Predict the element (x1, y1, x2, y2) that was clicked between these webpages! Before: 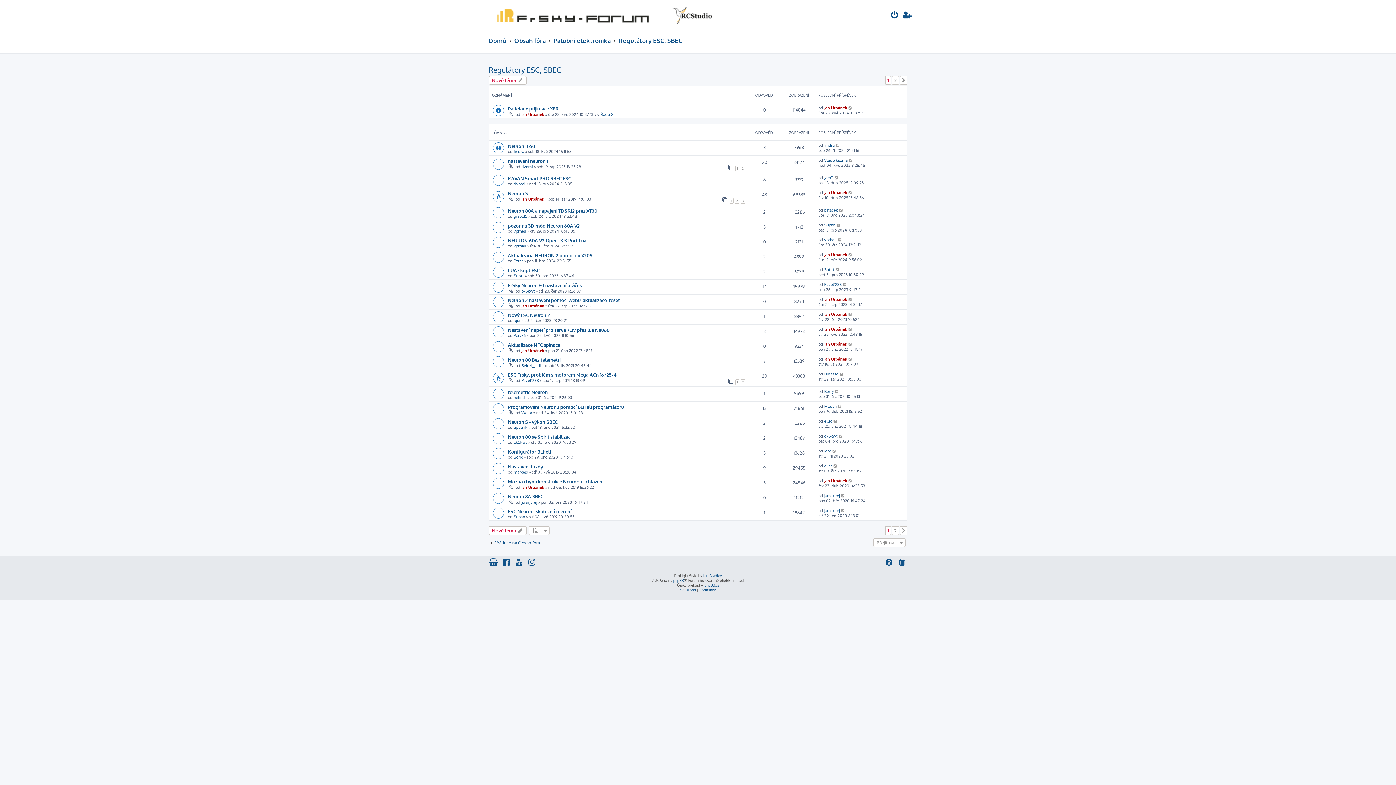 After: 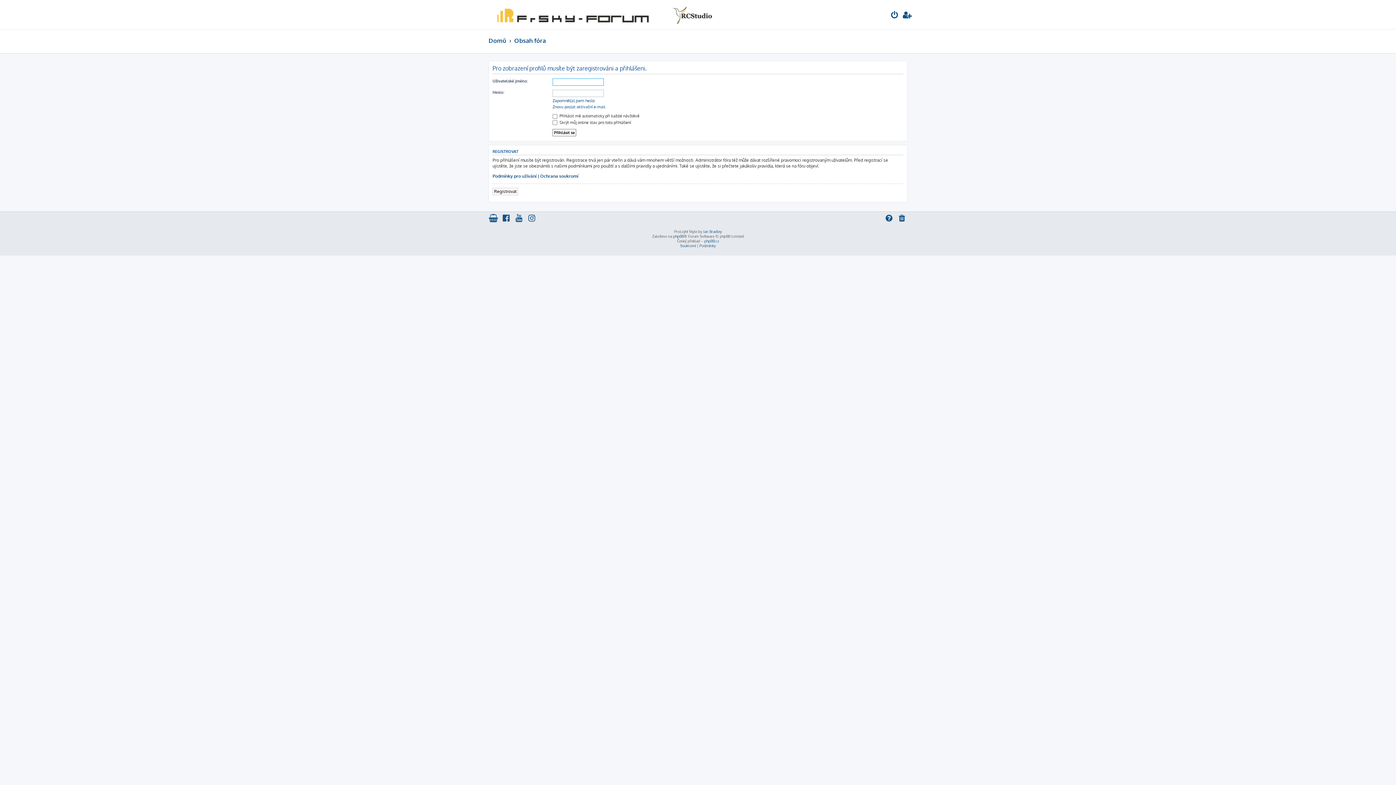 Action: bbox: (824, 190, 847, 195) label: Jan Urbánek